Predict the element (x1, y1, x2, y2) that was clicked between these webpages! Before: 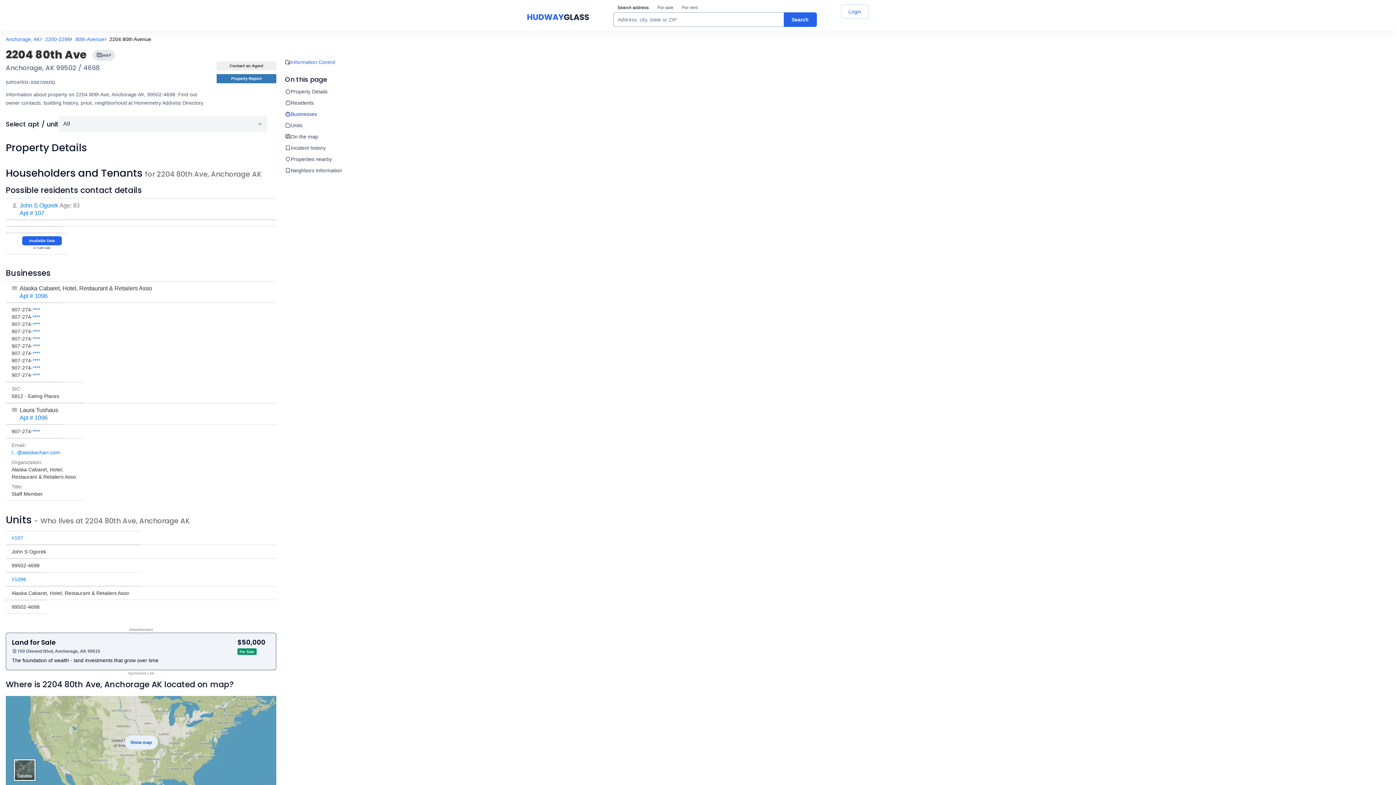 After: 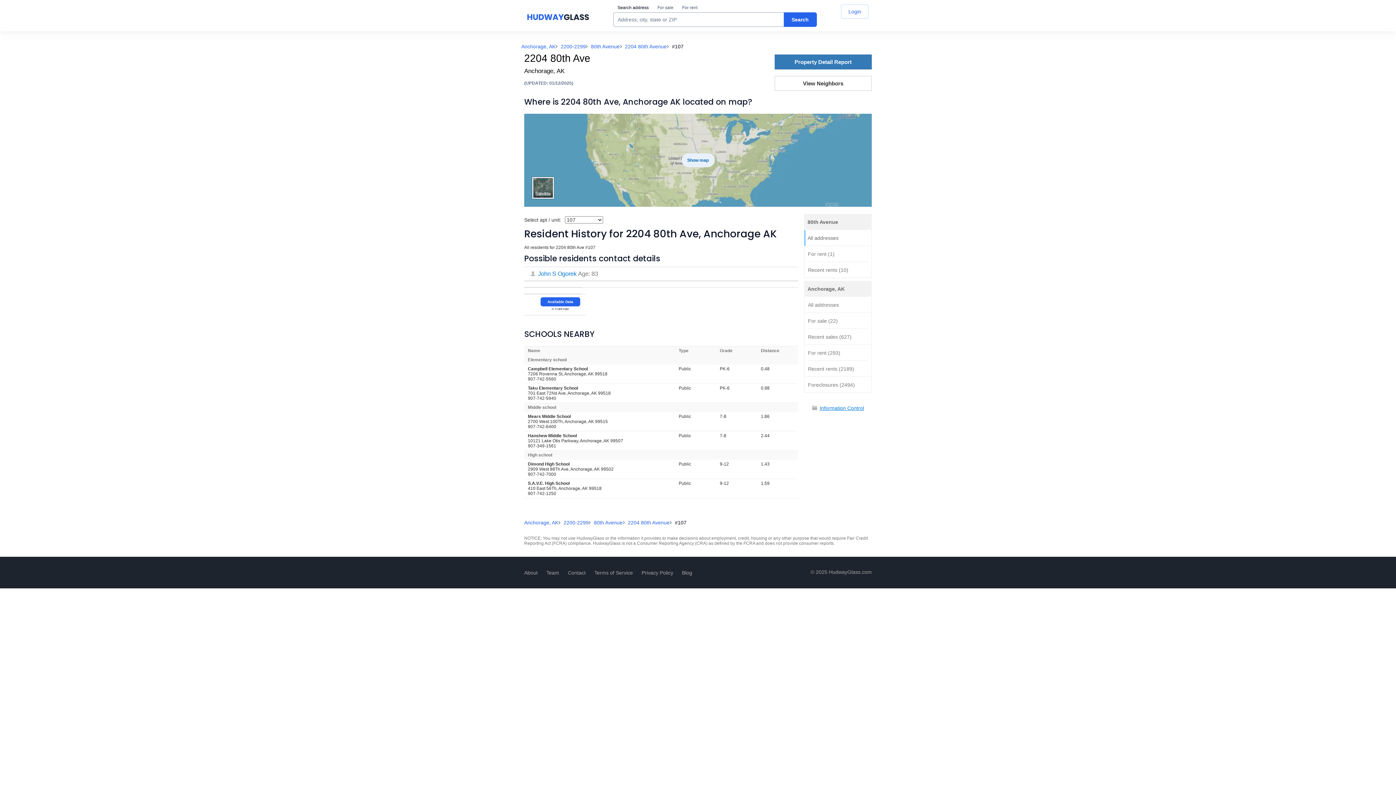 Action: label: Apt # 107 bbox: (19, 209, 44, 216)